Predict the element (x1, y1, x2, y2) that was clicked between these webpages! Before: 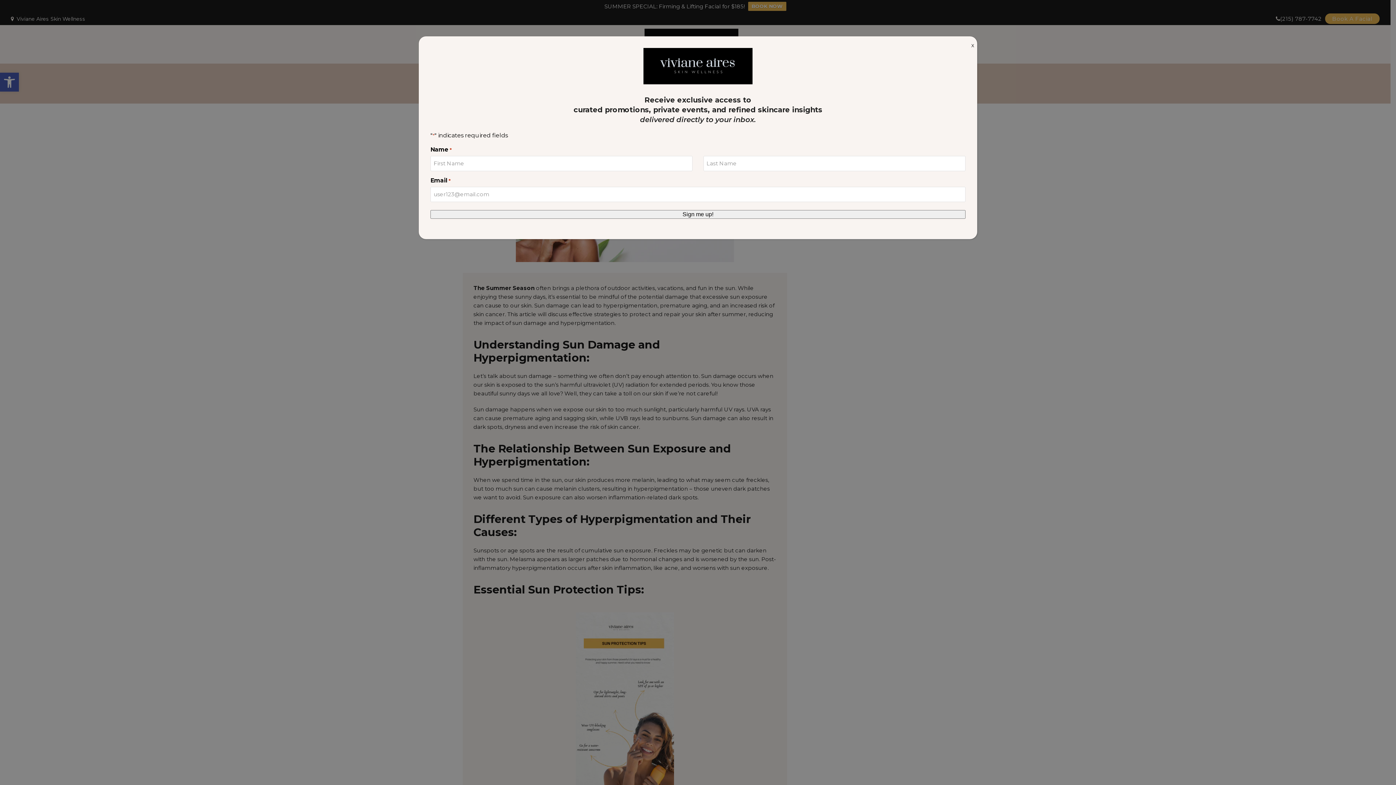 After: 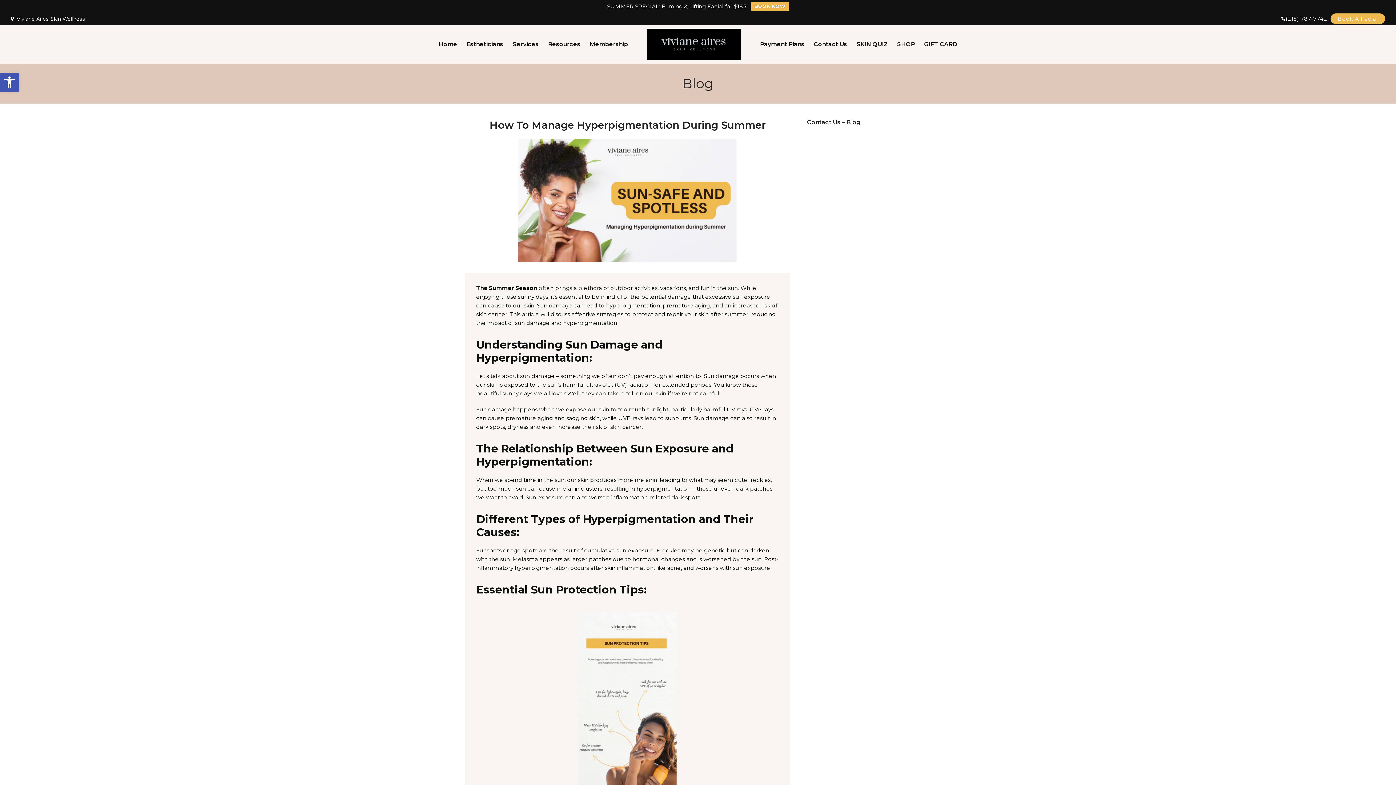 Action: label: Close bbox: (968, 36, 977, 55)